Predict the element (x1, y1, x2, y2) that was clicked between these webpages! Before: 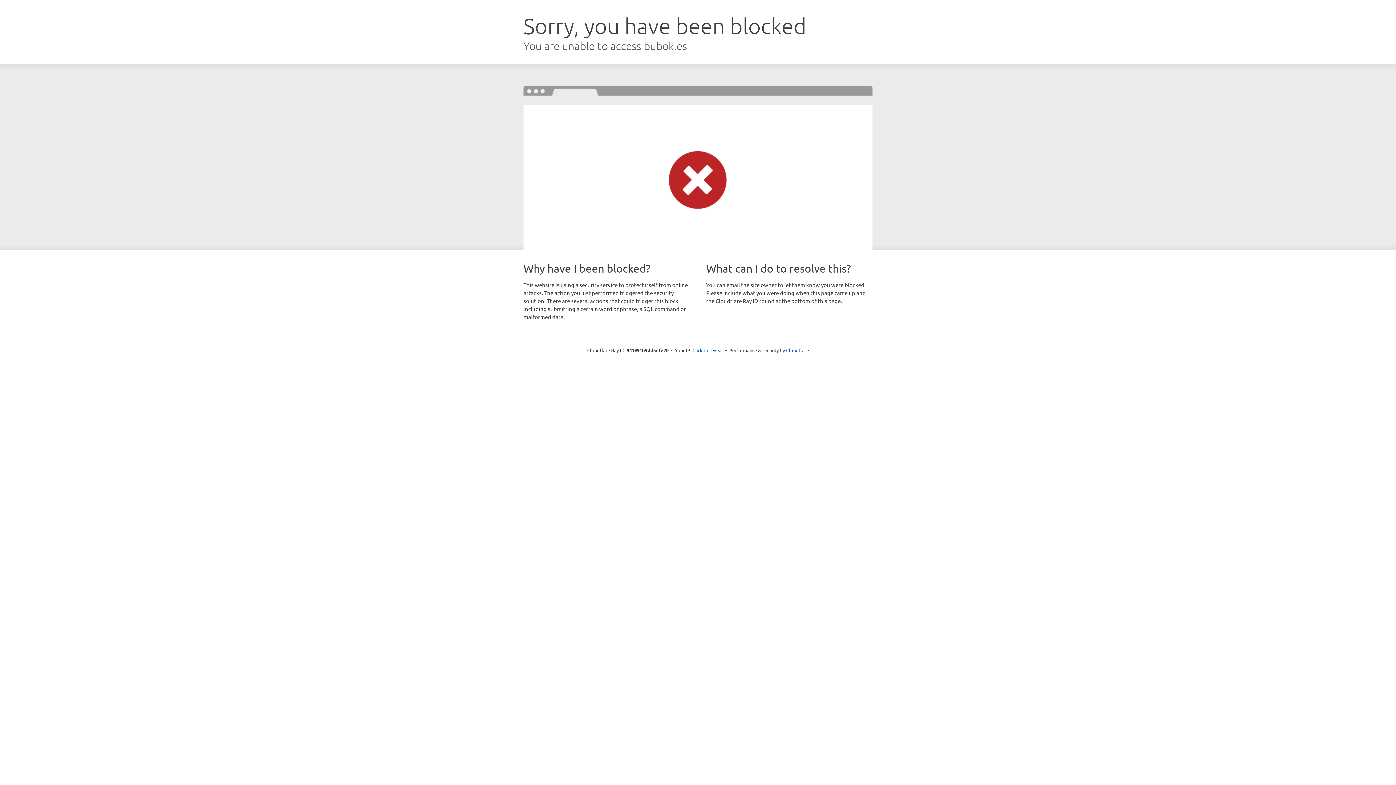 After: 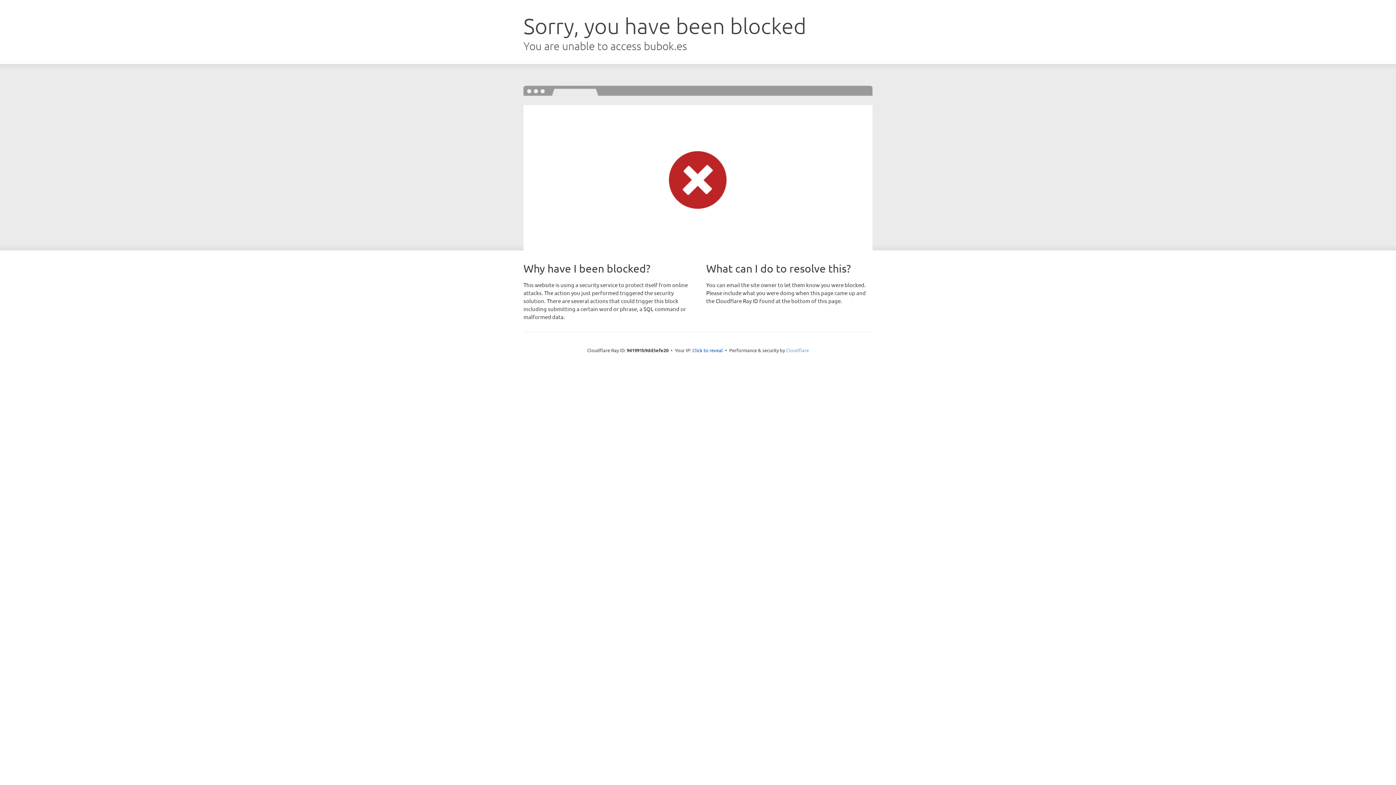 Action: bbox: (786, 347, 809, 353) label: Cloudflare